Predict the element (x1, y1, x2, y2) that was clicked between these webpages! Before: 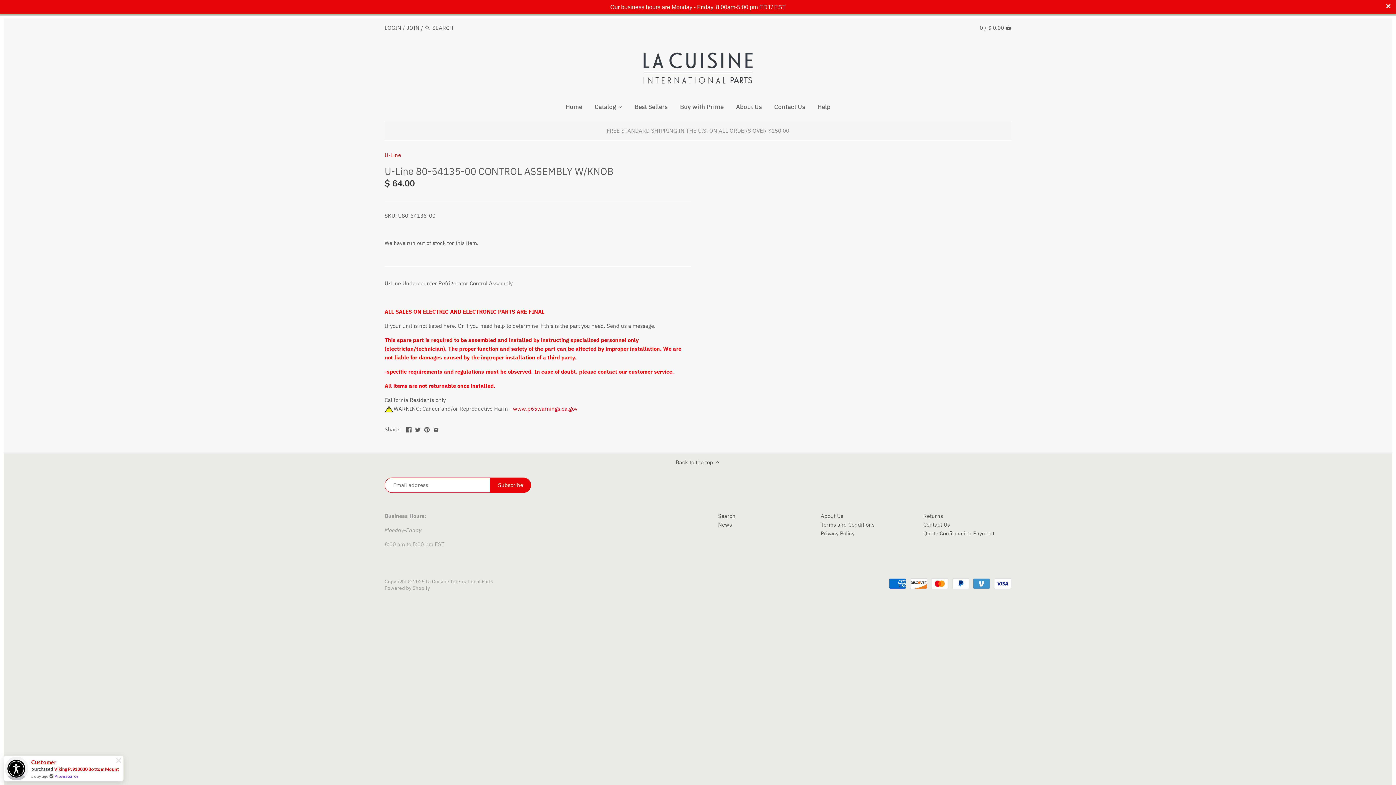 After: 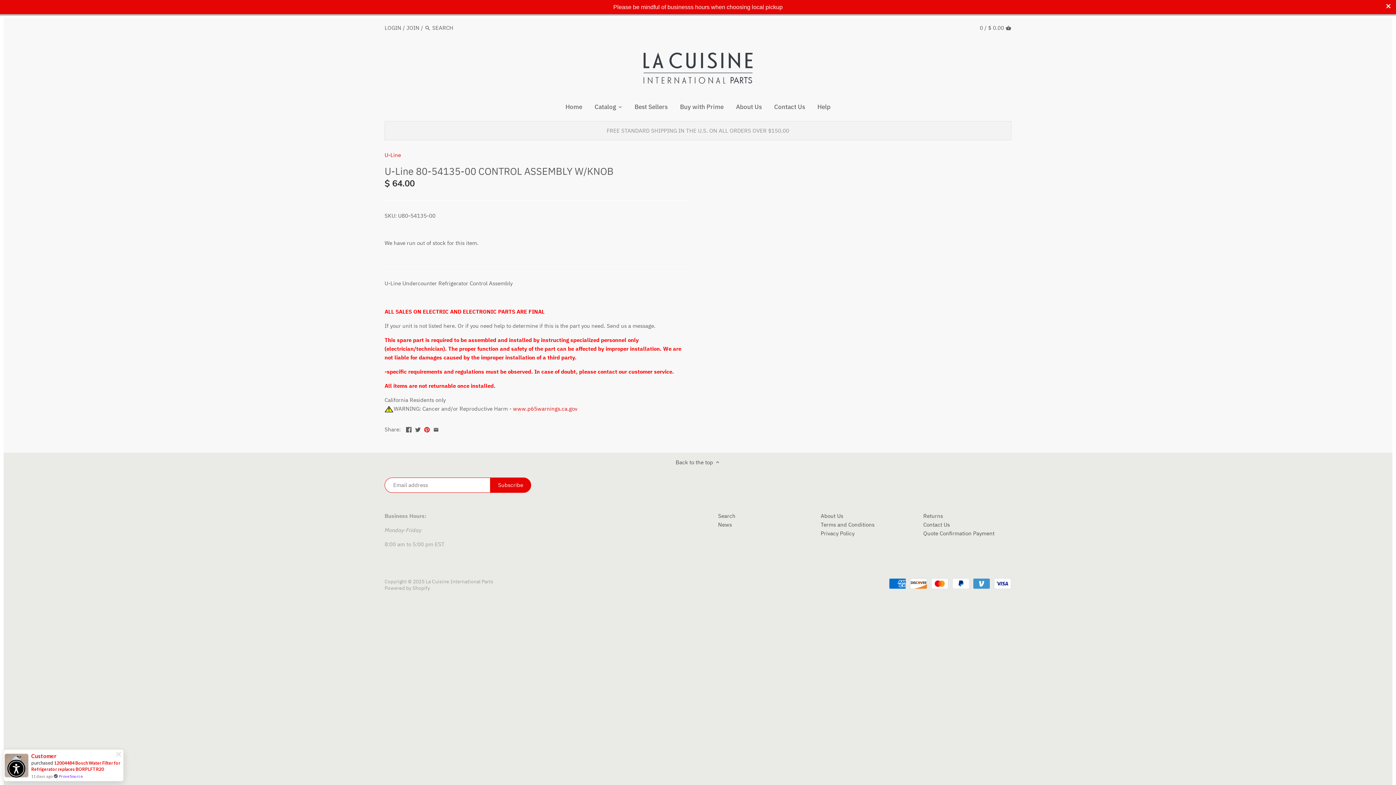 Action: bbox: (424, 425, 429, 432)